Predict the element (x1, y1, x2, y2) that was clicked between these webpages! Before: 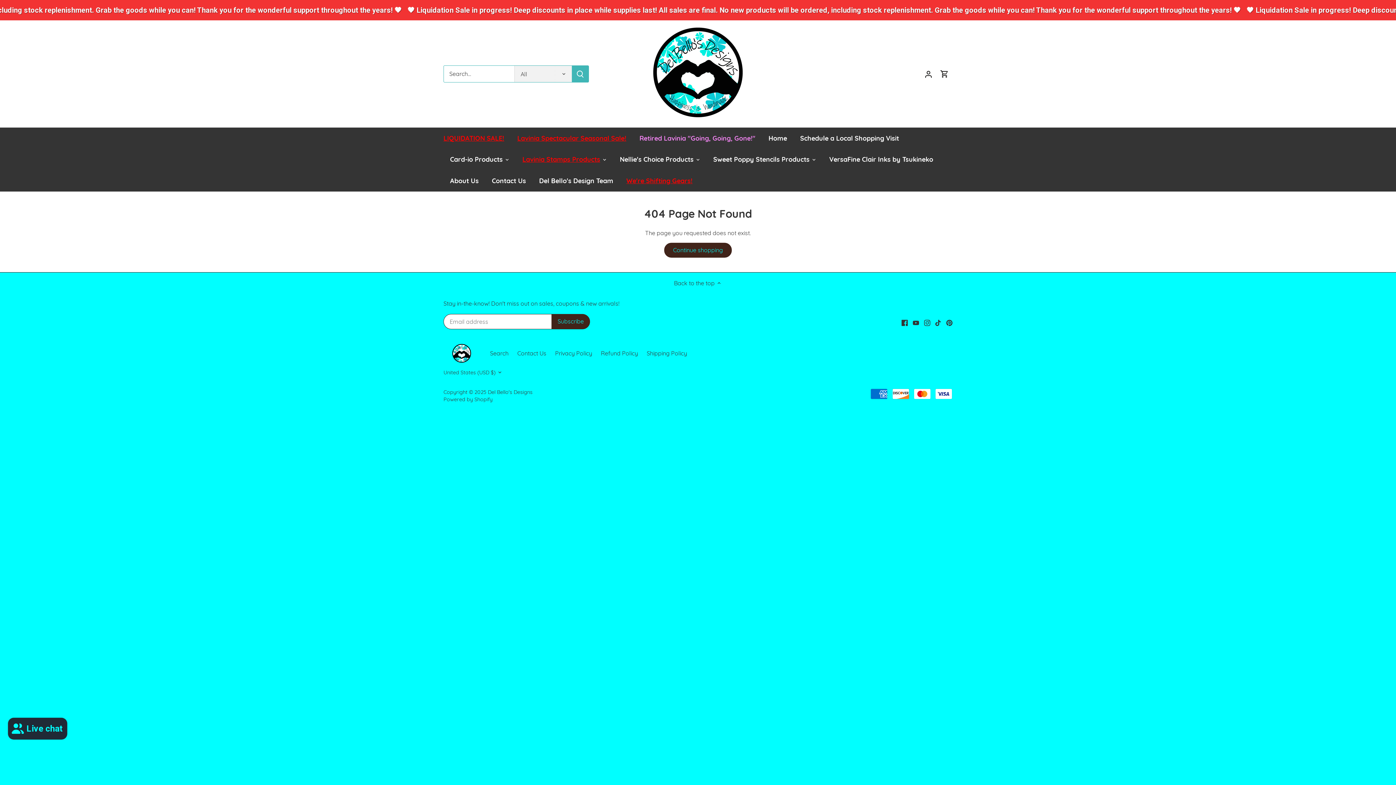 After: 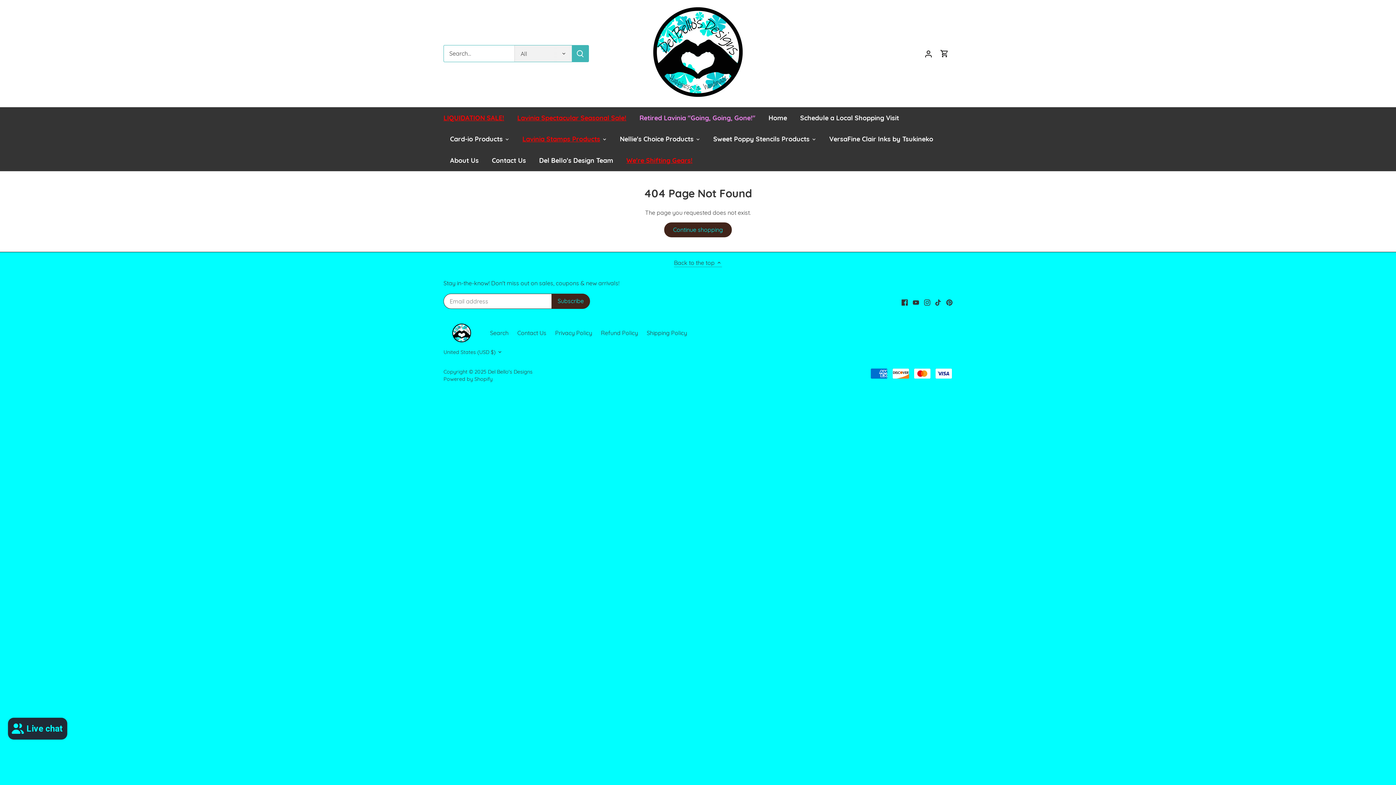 Action: bbox: (674, 278, 722, 287) label: Back to the top 